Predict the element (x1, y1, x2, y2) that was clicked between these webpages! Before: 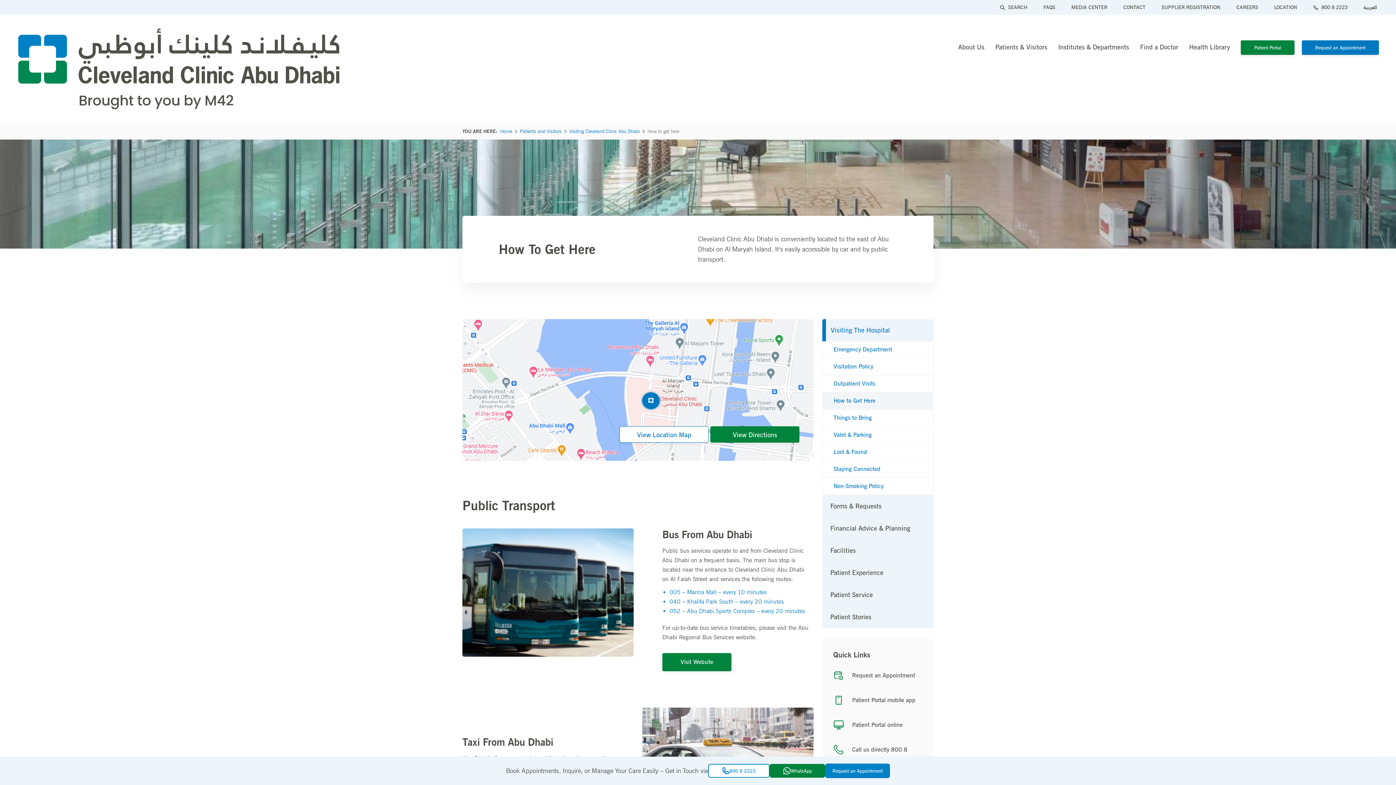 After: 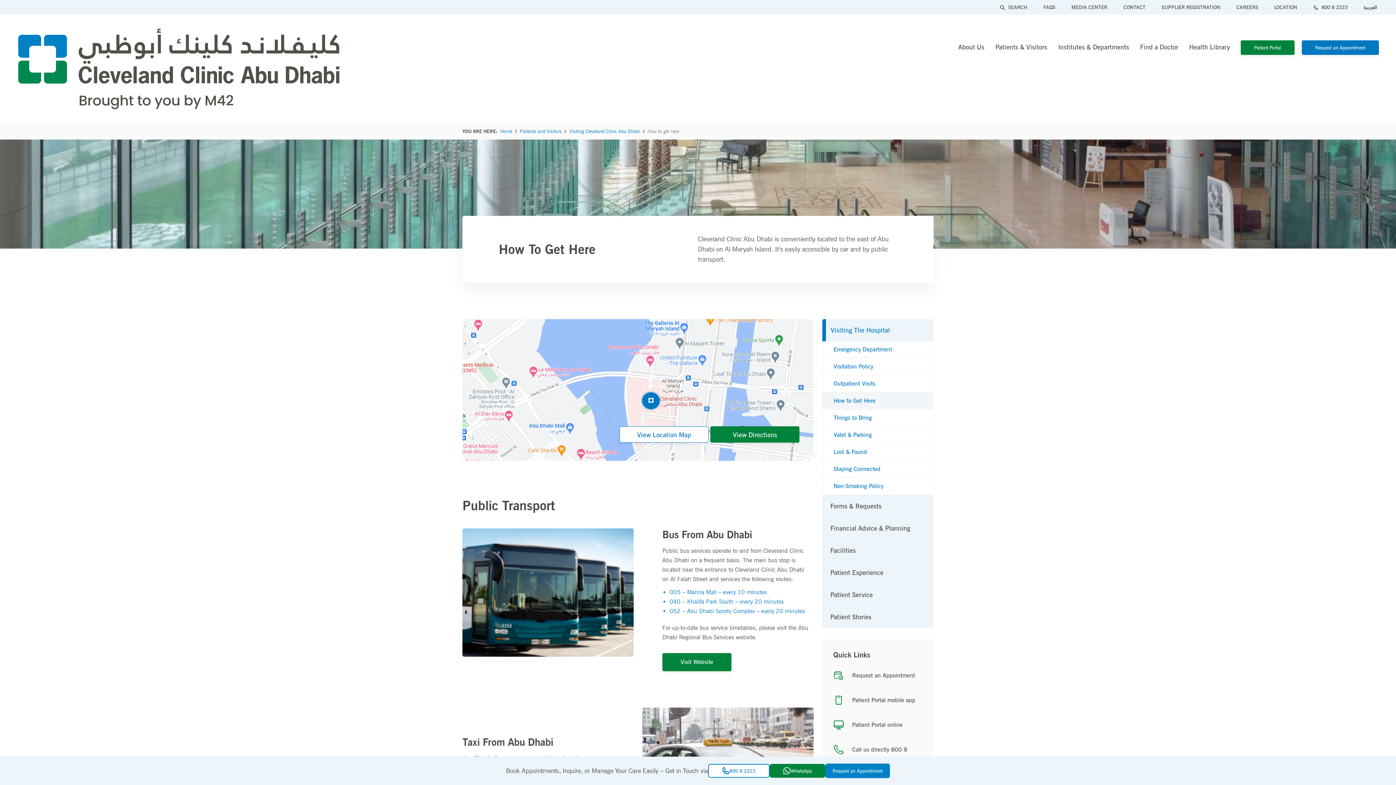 Action: bbox: (822, 392, 933, 409) label: How to Get Here